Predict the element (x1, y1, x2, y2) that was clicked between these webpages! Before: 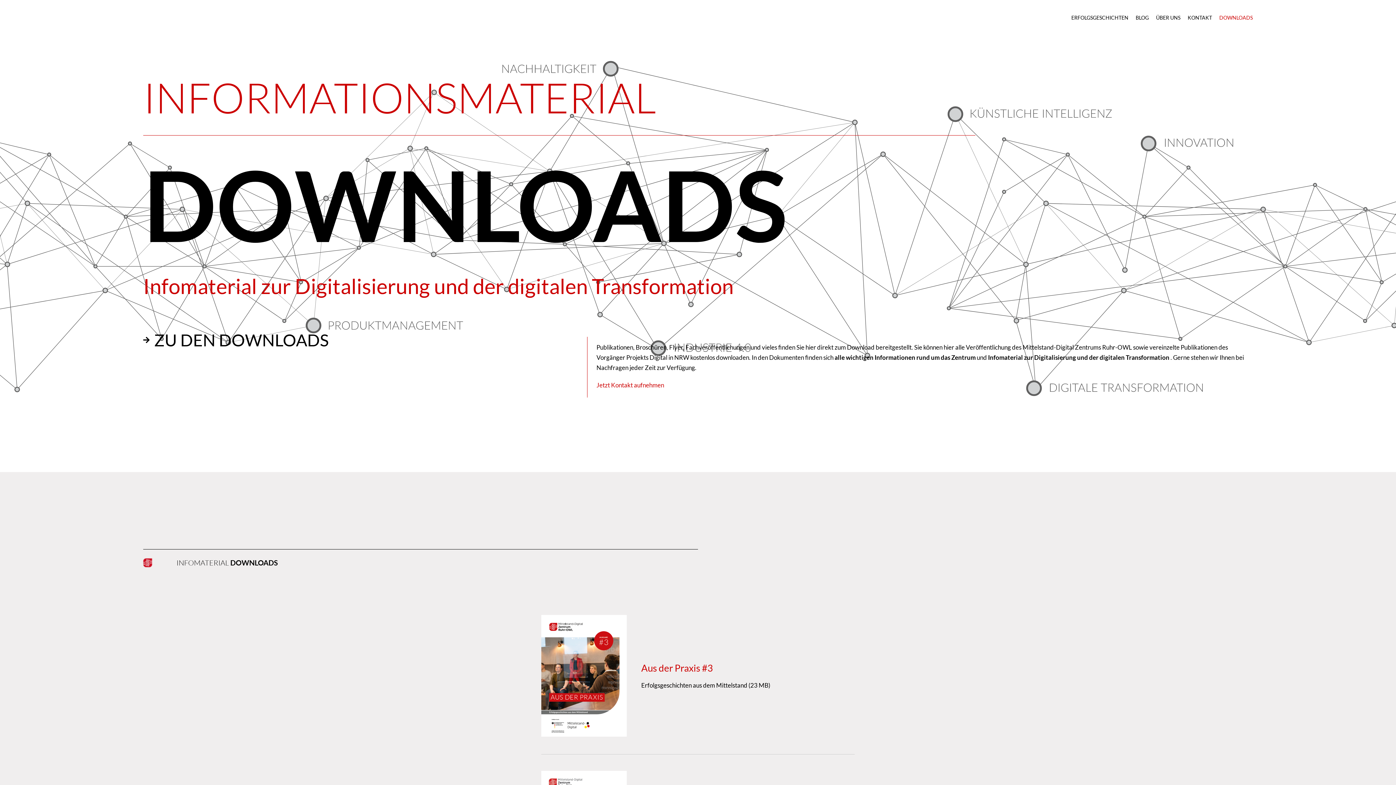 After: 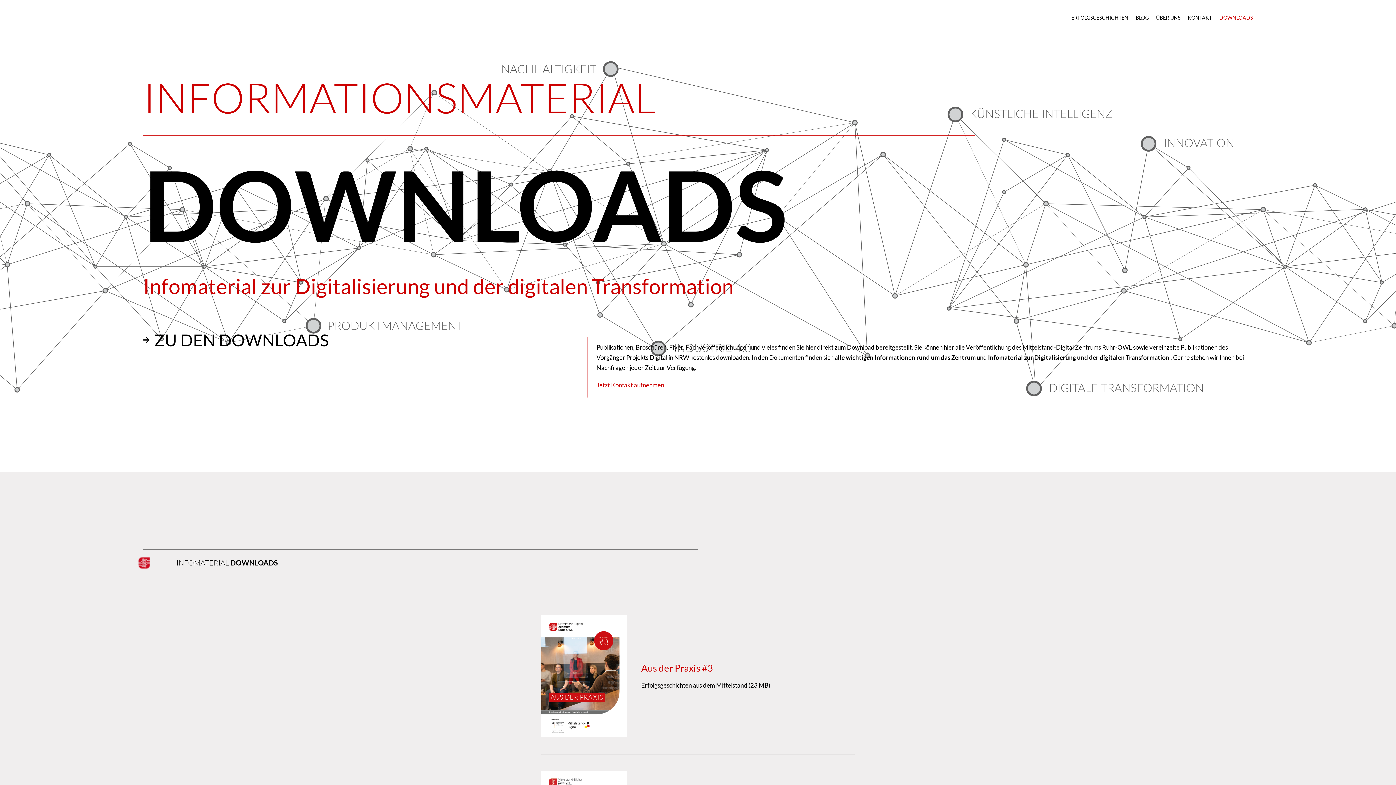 Action: bbox: (1216, 12, 1256, 22) label: DOWNLOADS